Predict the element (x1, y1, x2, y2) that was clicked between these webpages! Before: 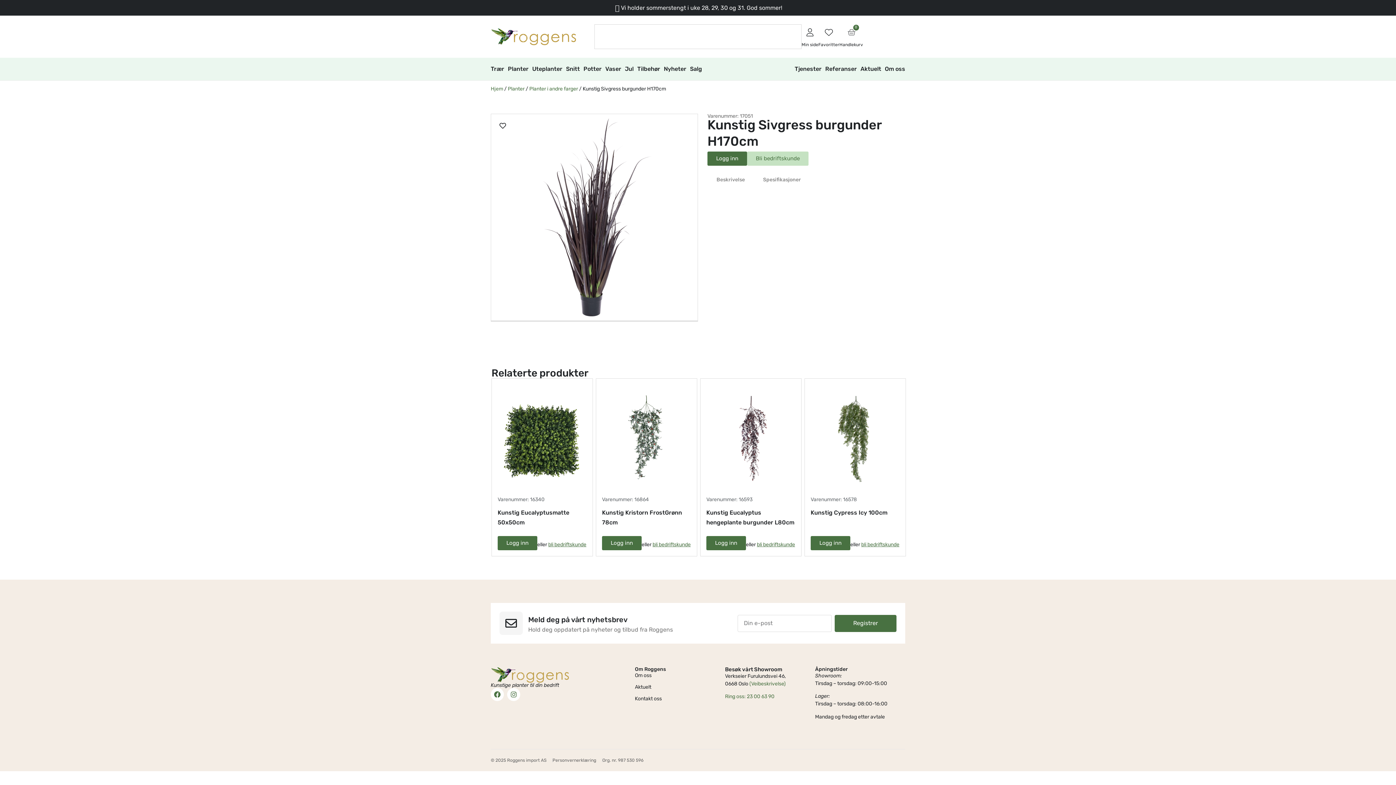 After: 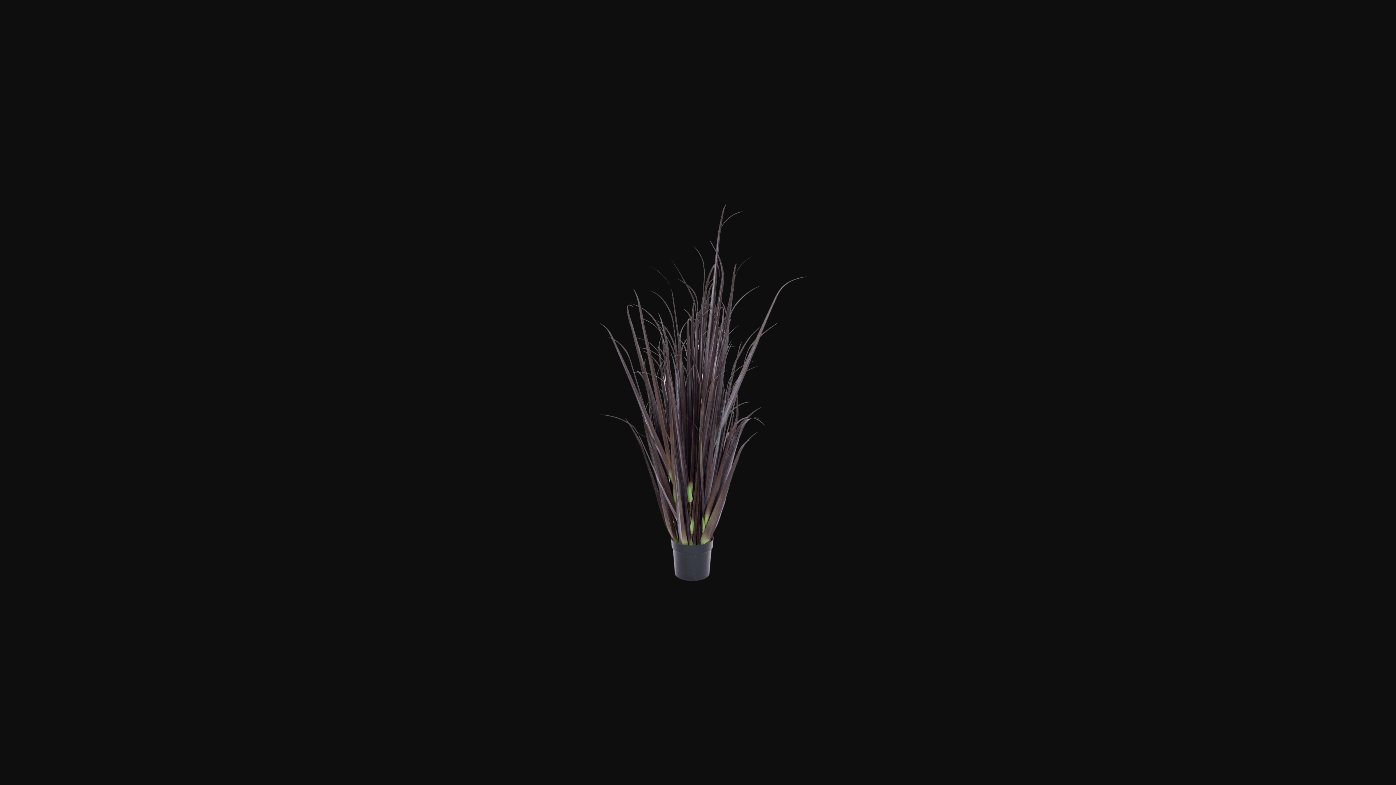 Action: bbox: (490, 113, 698, 321)